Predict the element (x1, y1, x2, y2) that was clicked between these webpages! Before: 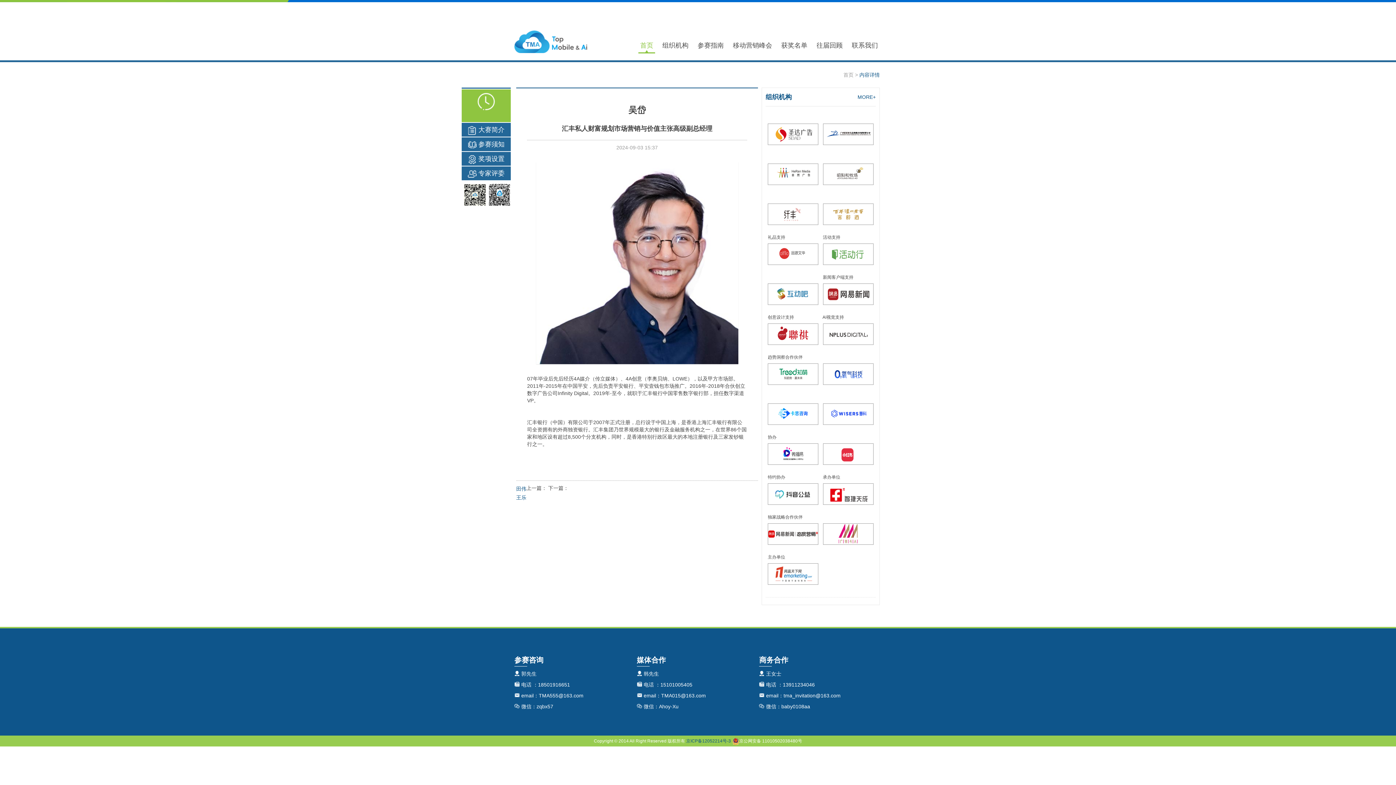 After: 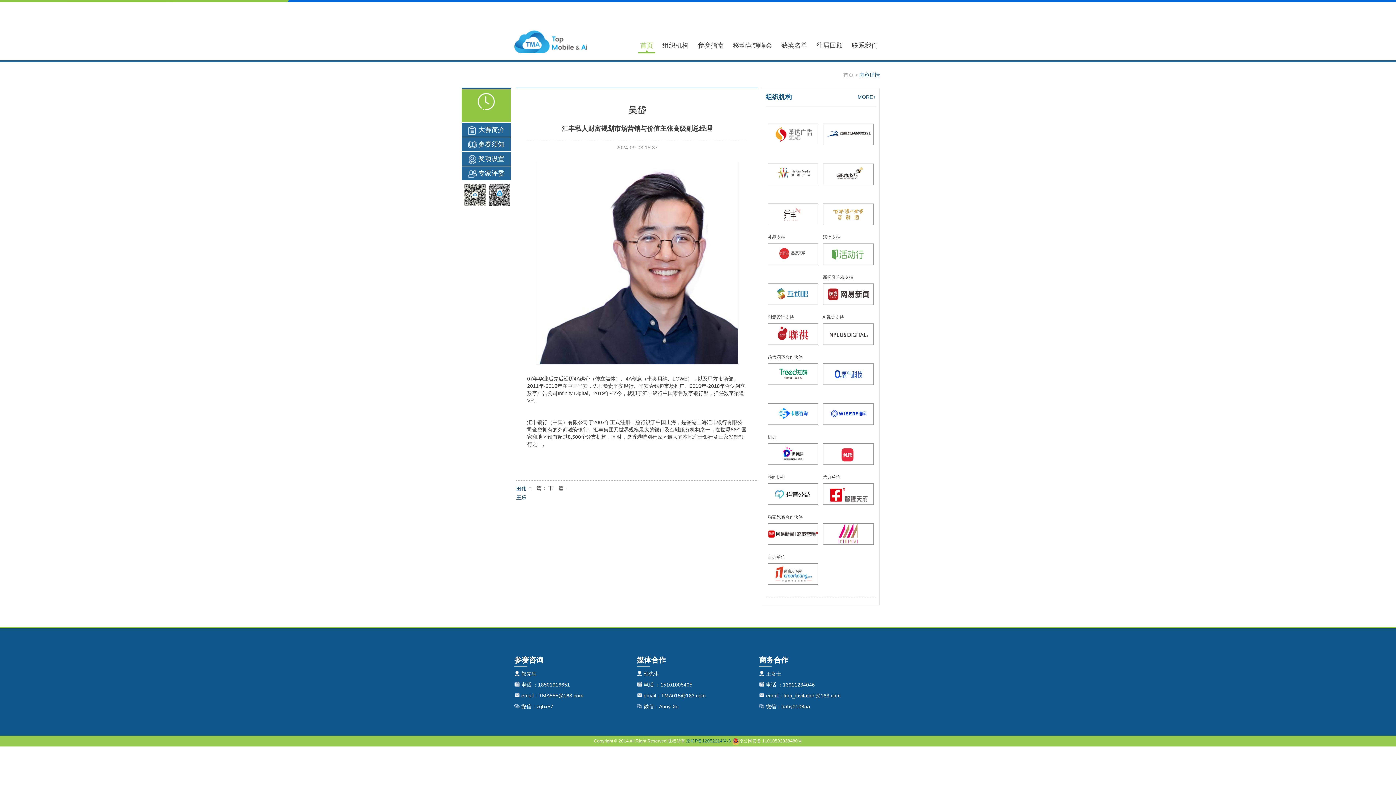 Action: label: 内容详情 bbox: (859, 72, 880, 77)